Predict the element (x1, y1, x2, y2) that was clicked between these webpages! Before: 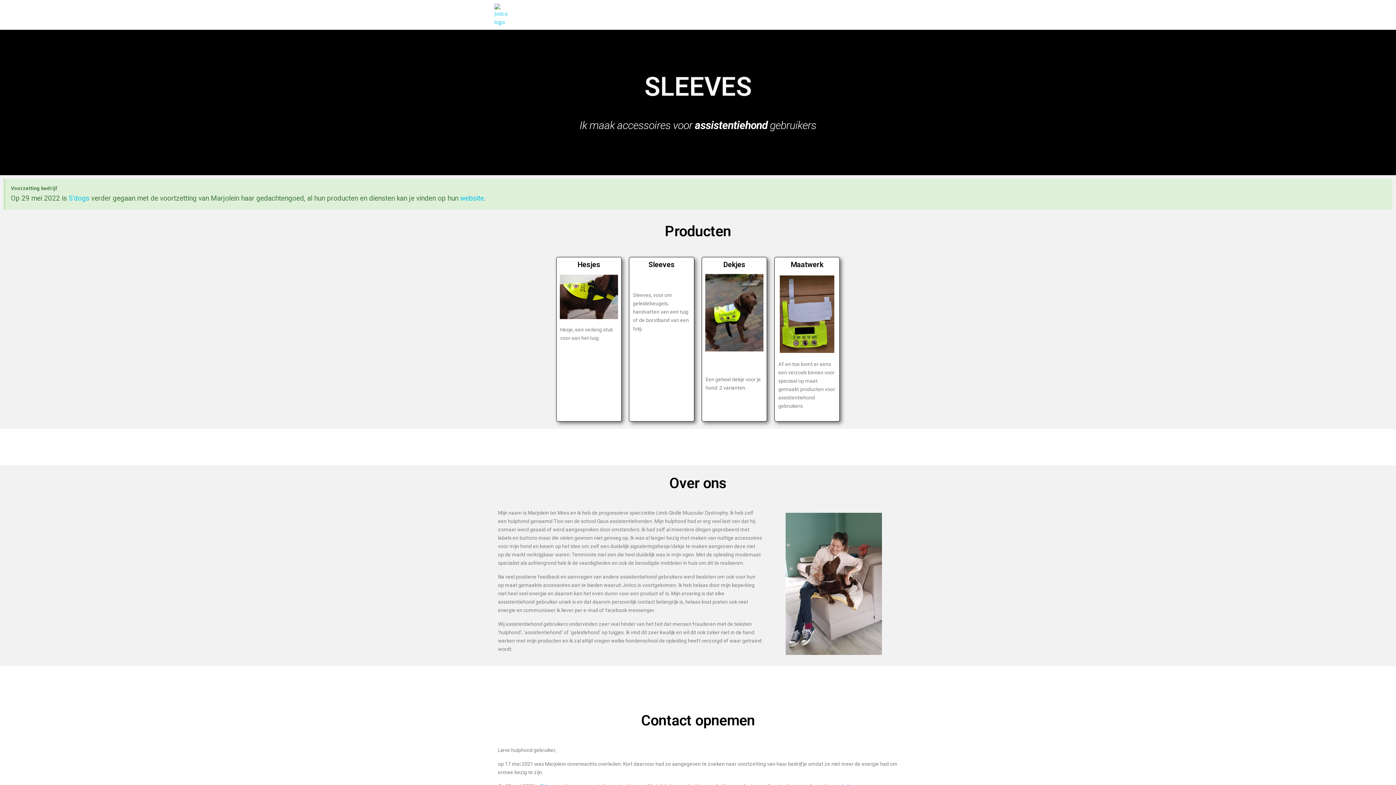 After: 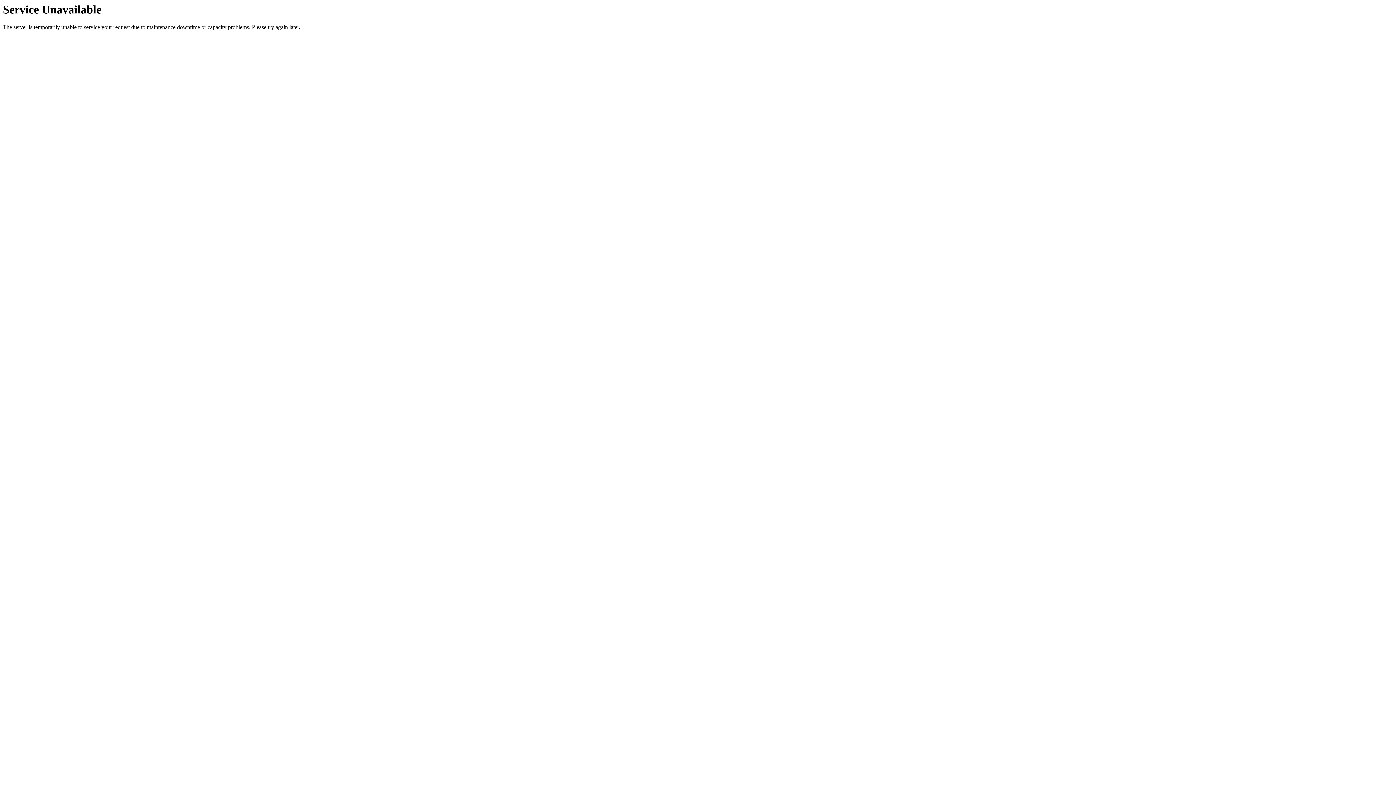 Action: bbox: (648, 260, 674, 269) label: Sleeves